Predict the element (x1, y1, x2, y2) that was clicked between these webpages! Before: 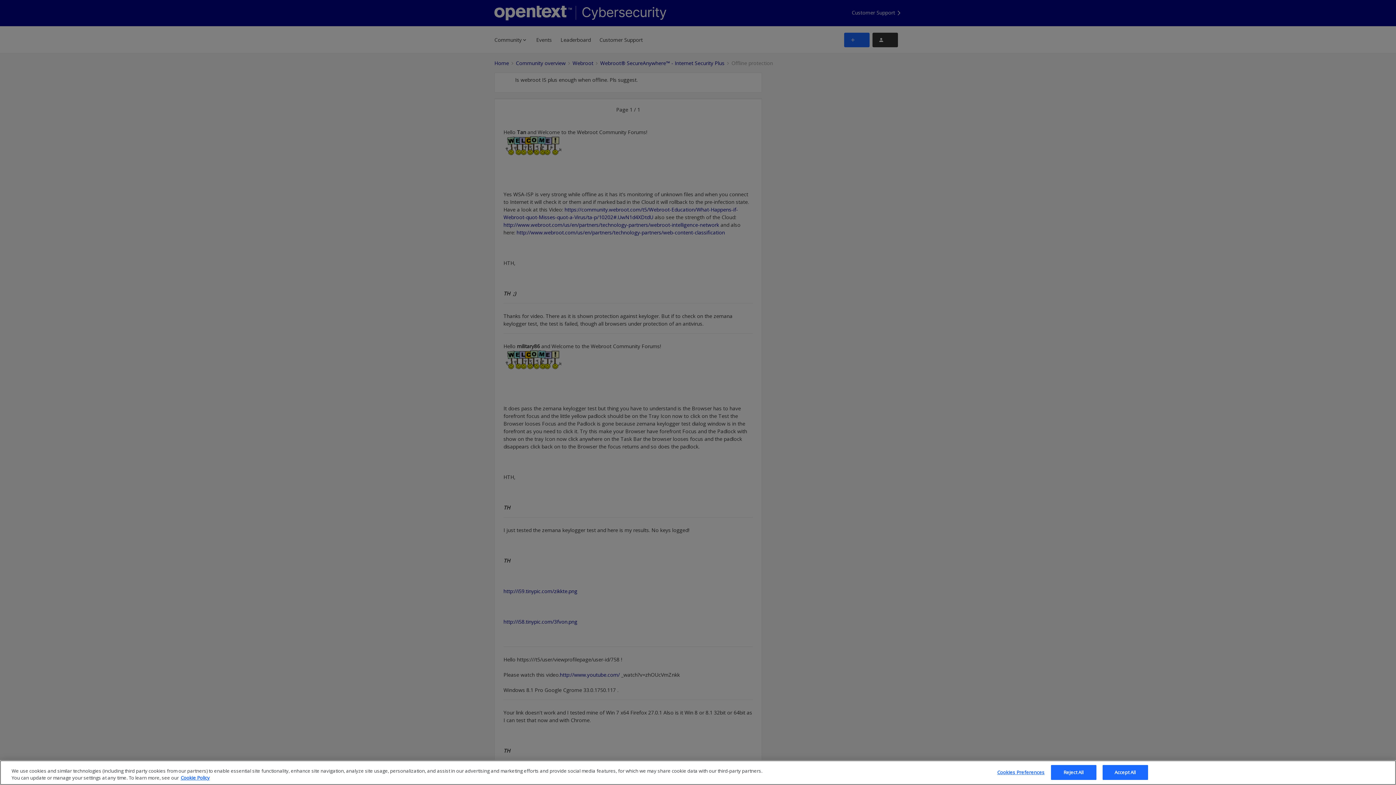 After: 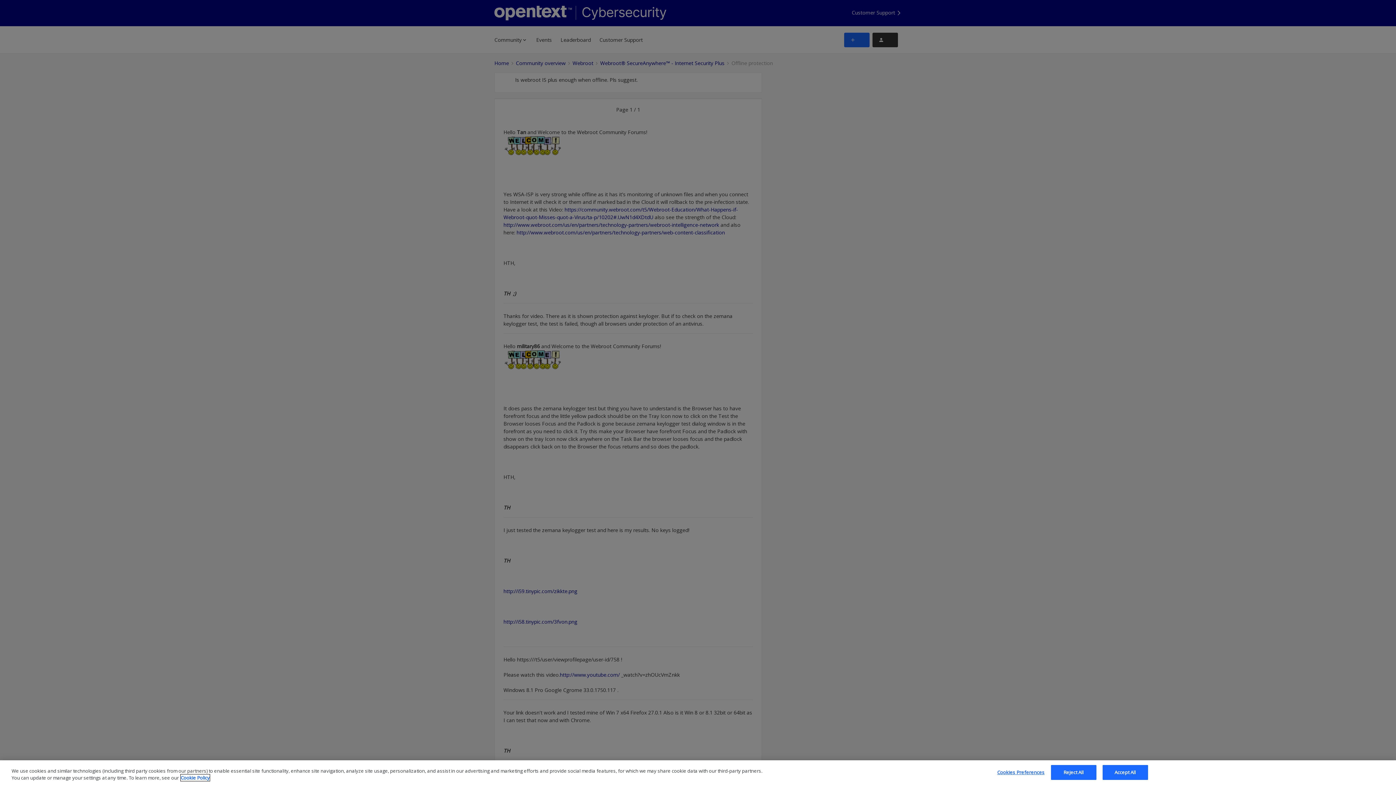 Action: bbox: (180, 774, 209, 781) label: More information about your privacy, opens in a new tab